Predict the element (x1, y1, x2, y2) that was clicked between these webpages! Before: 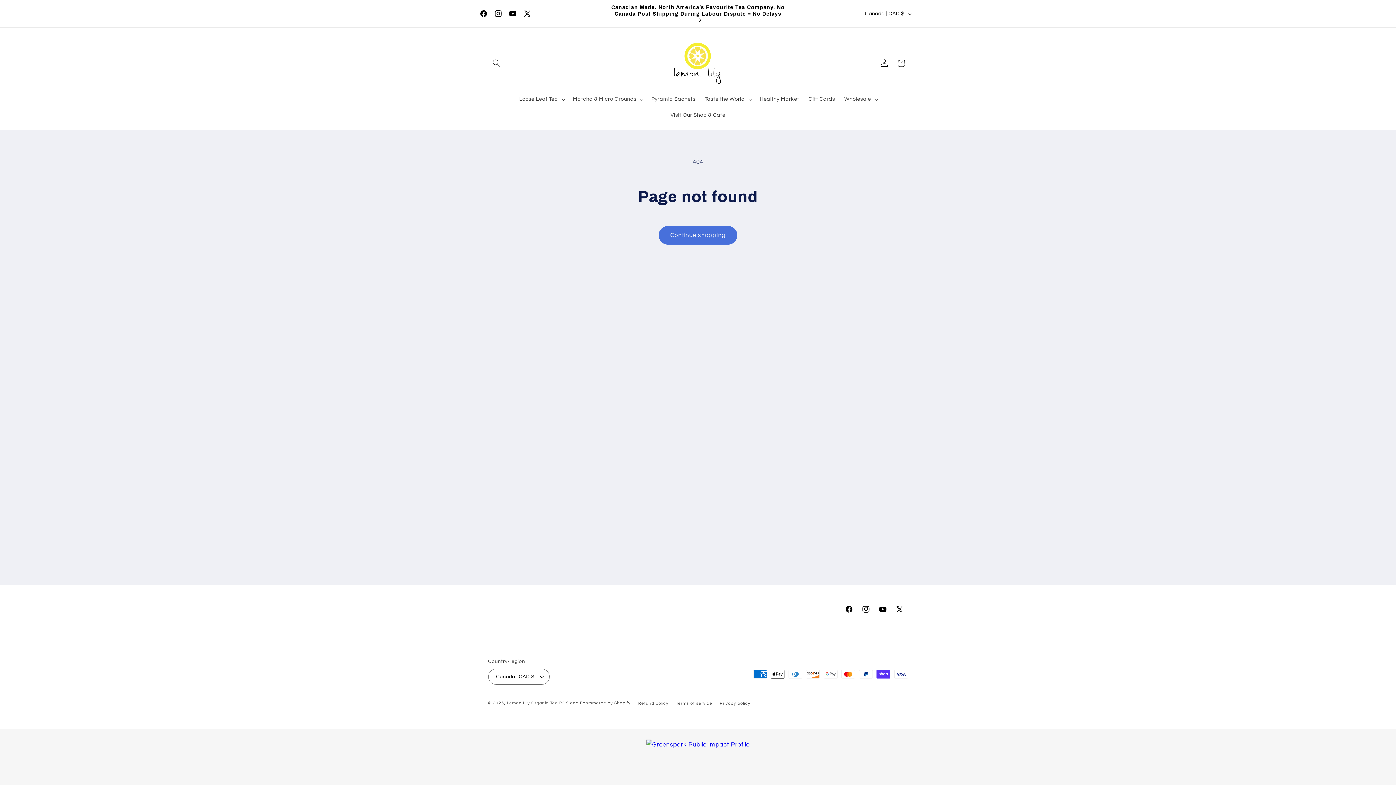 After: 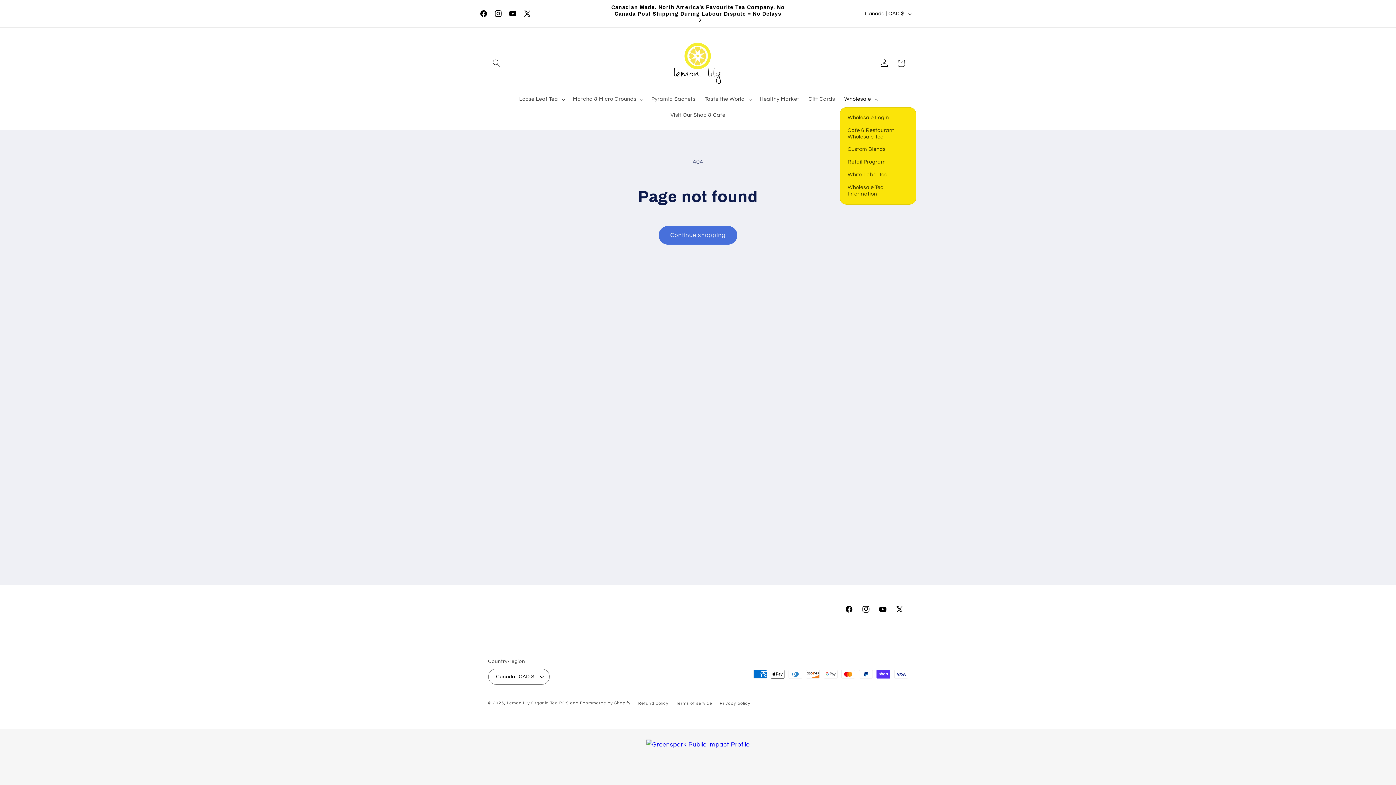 Action: label: Wholesale bbox: (839, 91, 881, 107)